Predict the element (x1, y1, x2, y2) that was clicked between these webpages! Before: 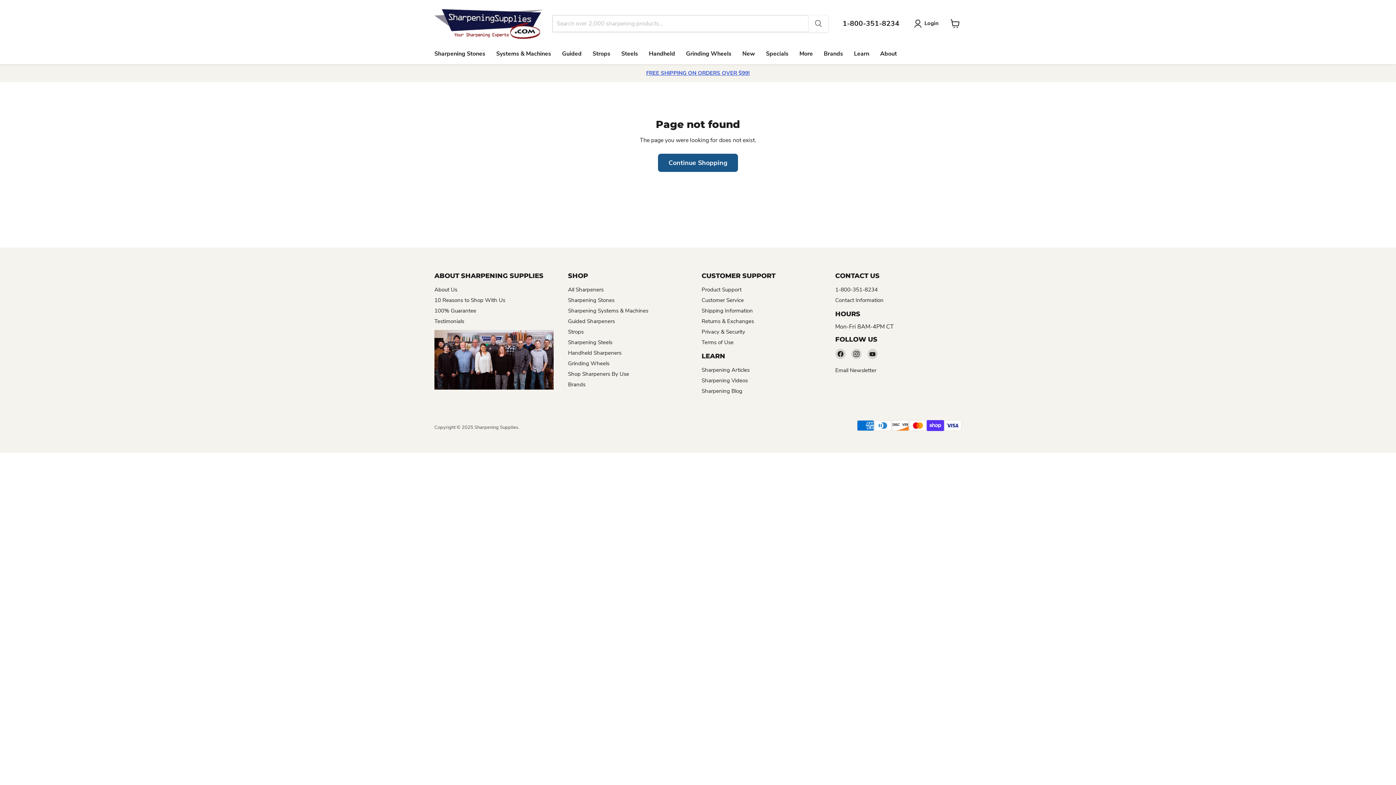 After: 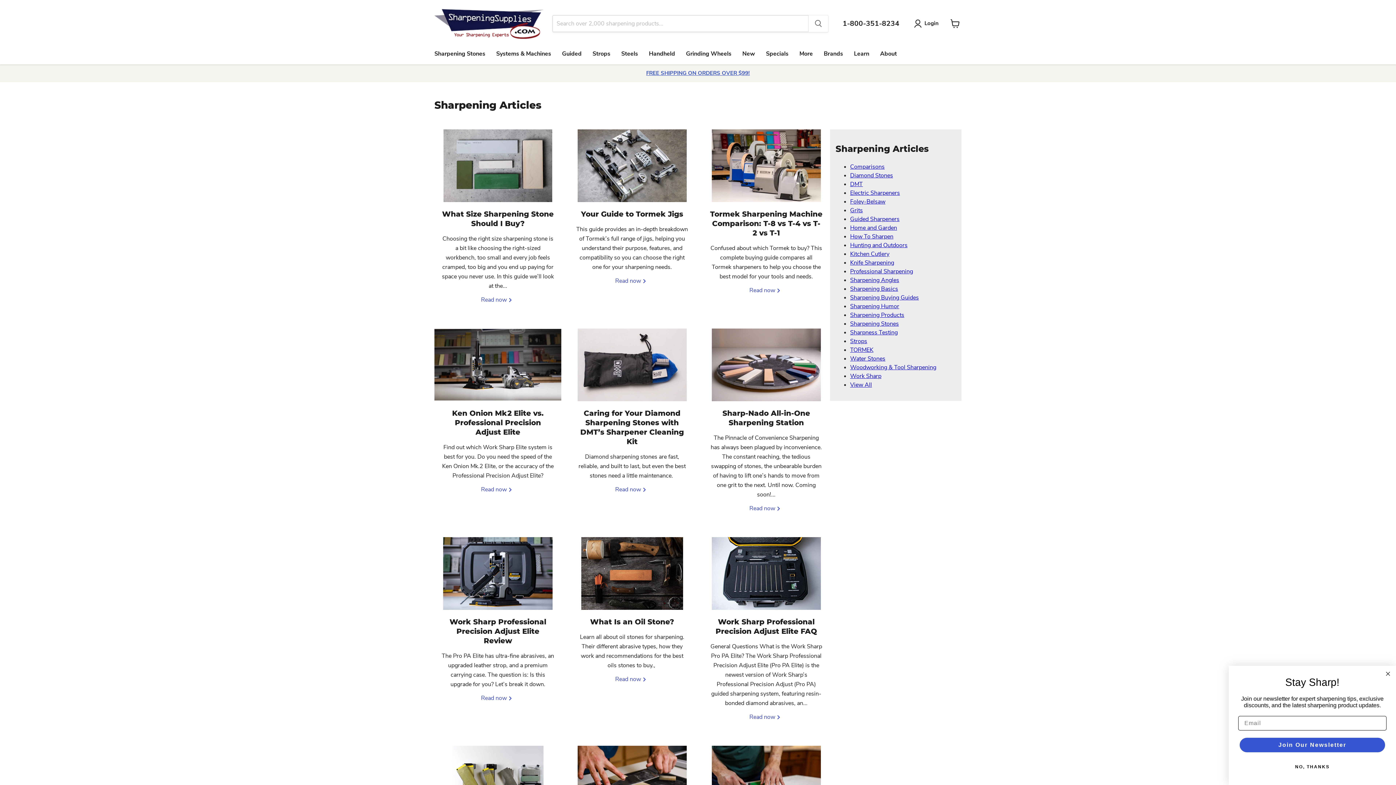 Action: label: Sharpening Articles bbox: (701, 366, 749, 373)